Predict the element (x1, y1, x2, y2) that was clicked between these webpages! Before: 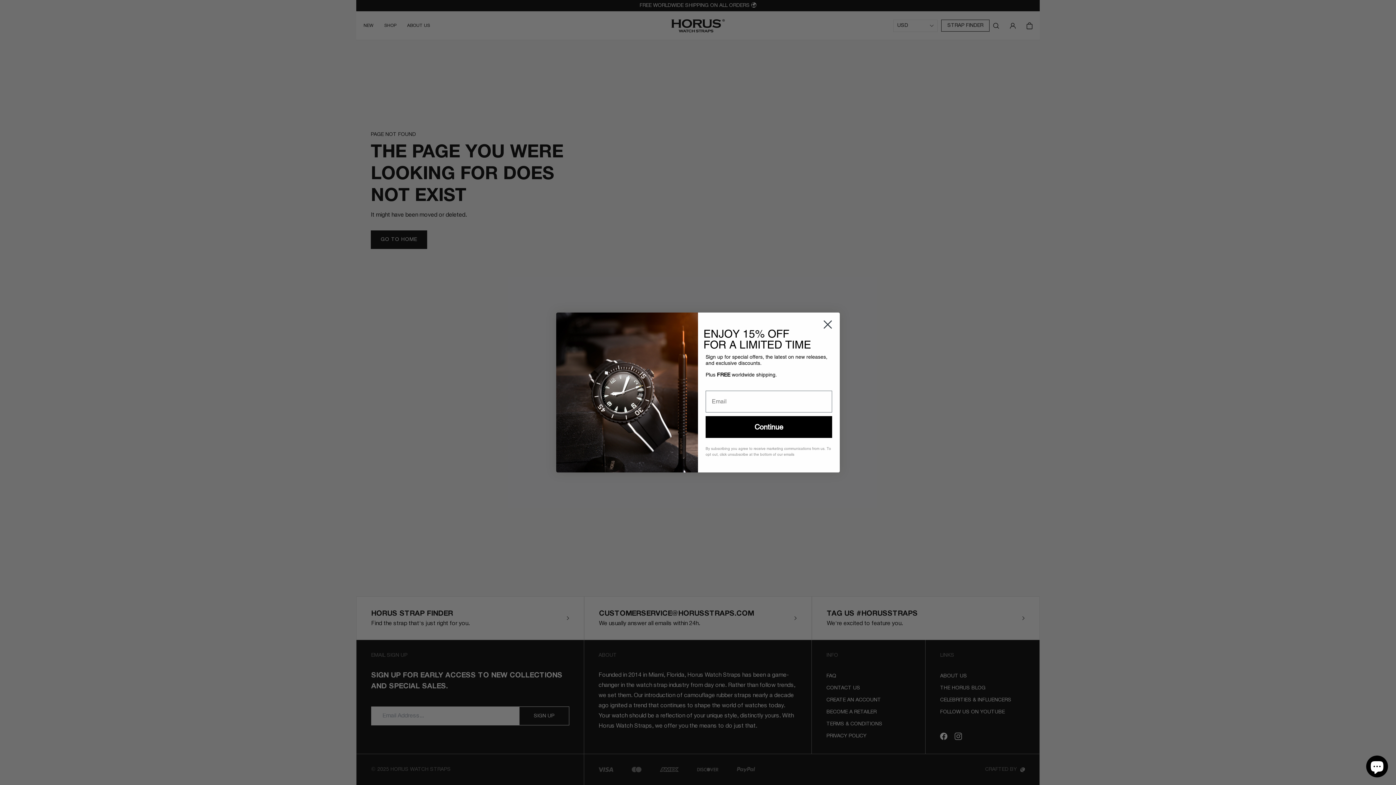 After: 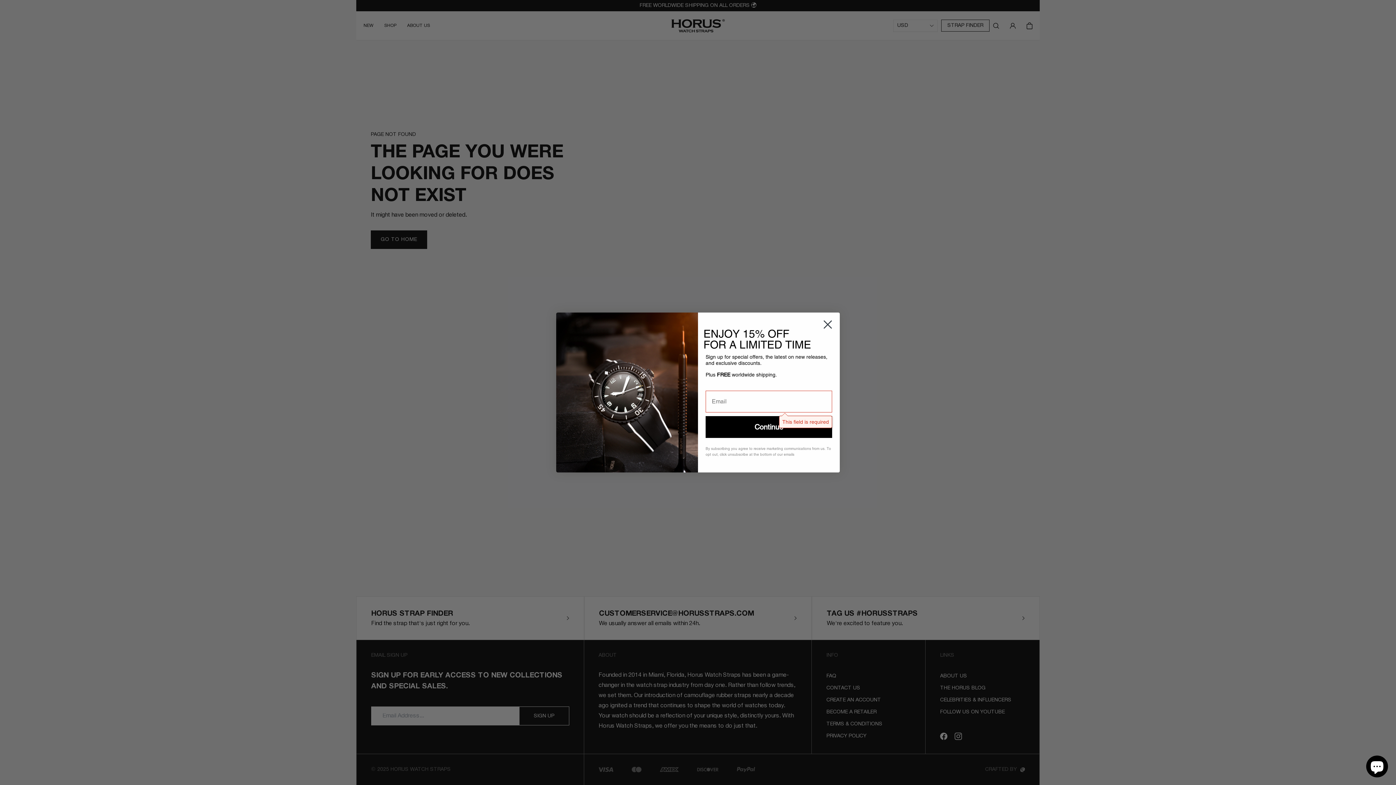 Action: bbox: (705, 416, 832, 438) label: Continue